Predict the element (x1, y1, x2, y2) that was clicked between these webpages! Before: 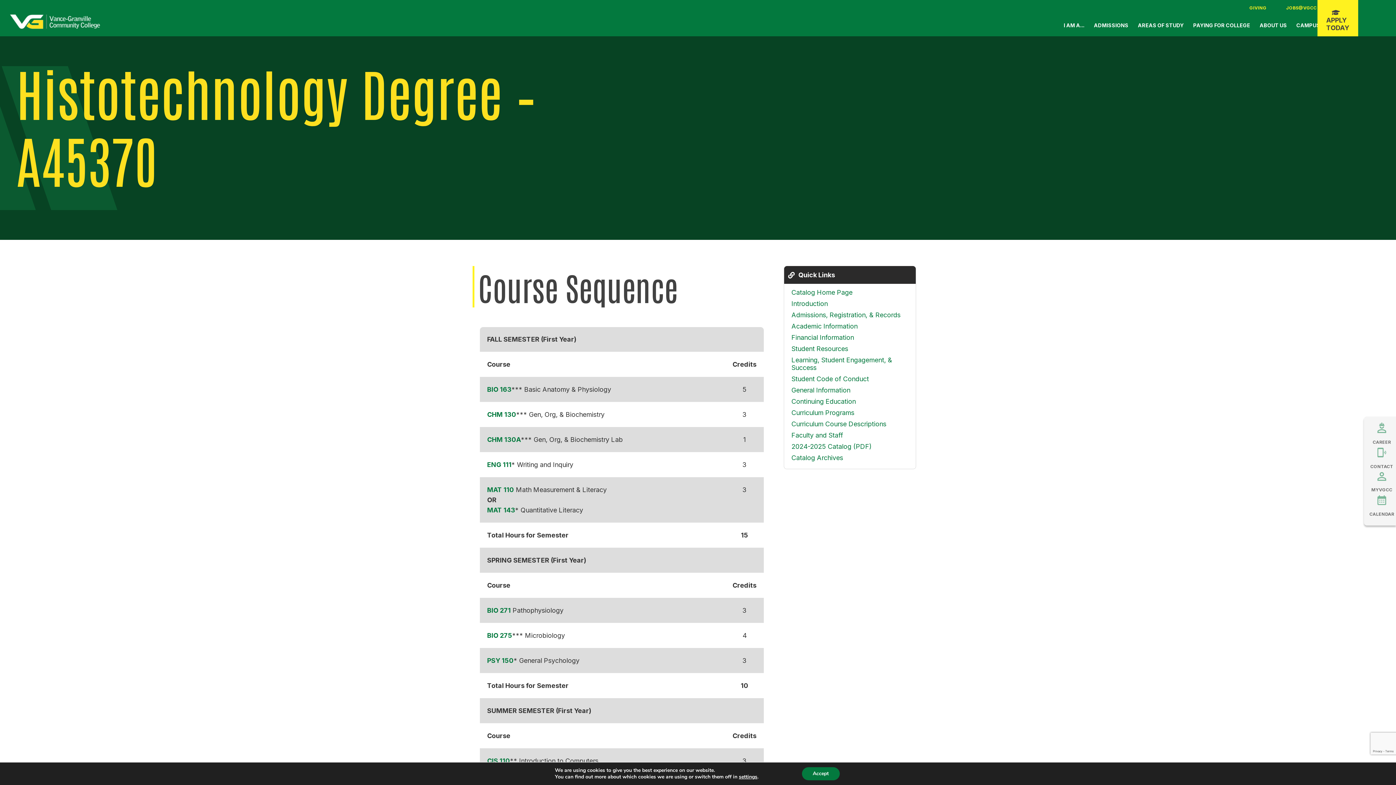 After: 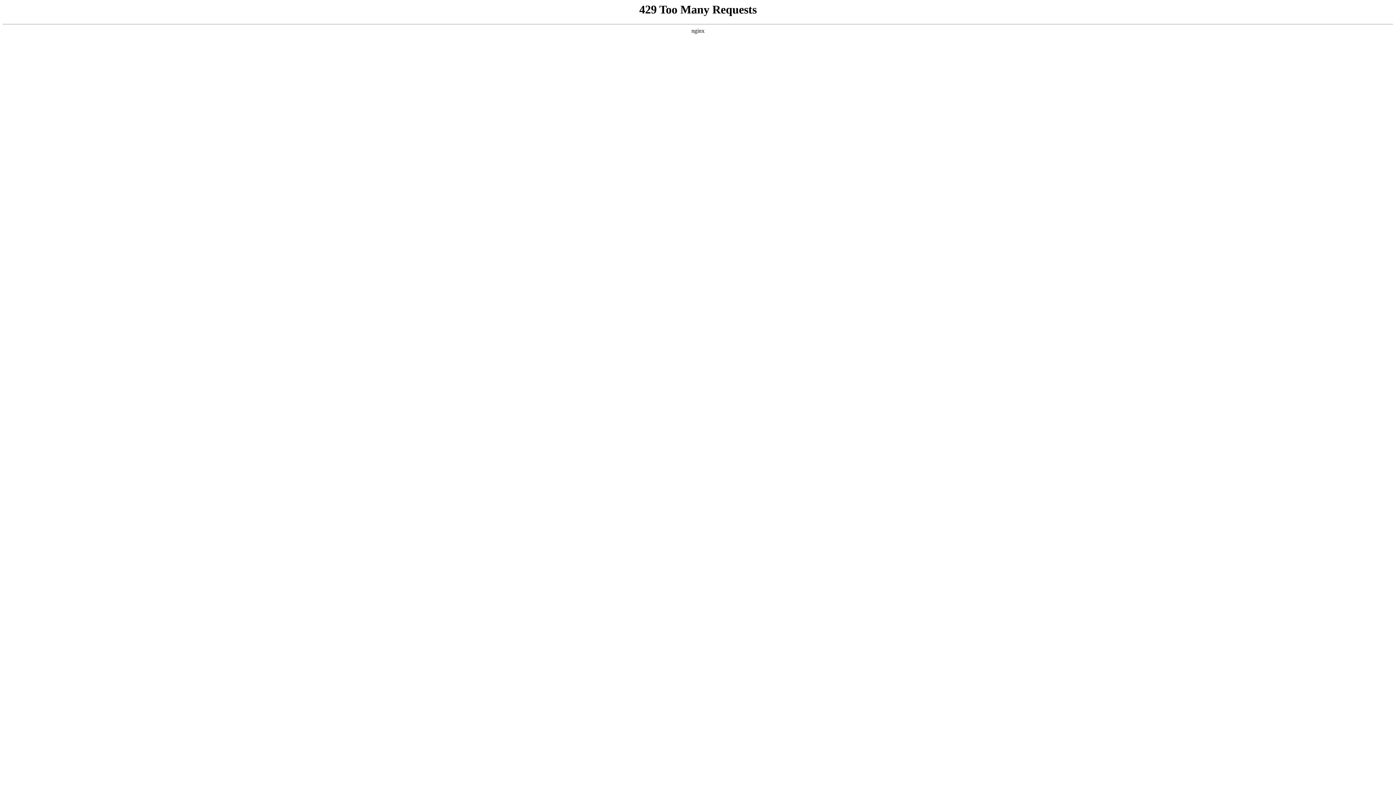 Action: label: Learning, Student Engagement, & Success bbox: (791, 356, 892, 371)